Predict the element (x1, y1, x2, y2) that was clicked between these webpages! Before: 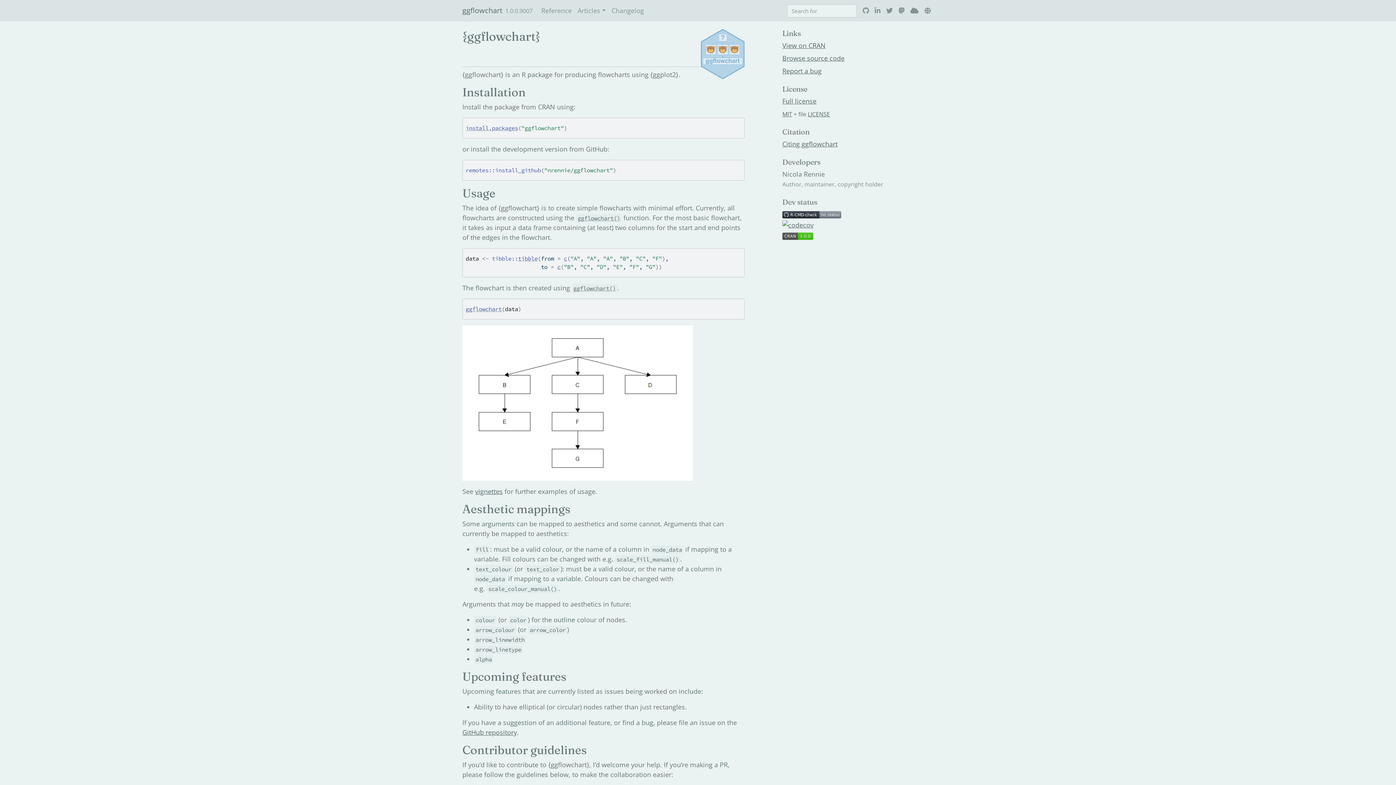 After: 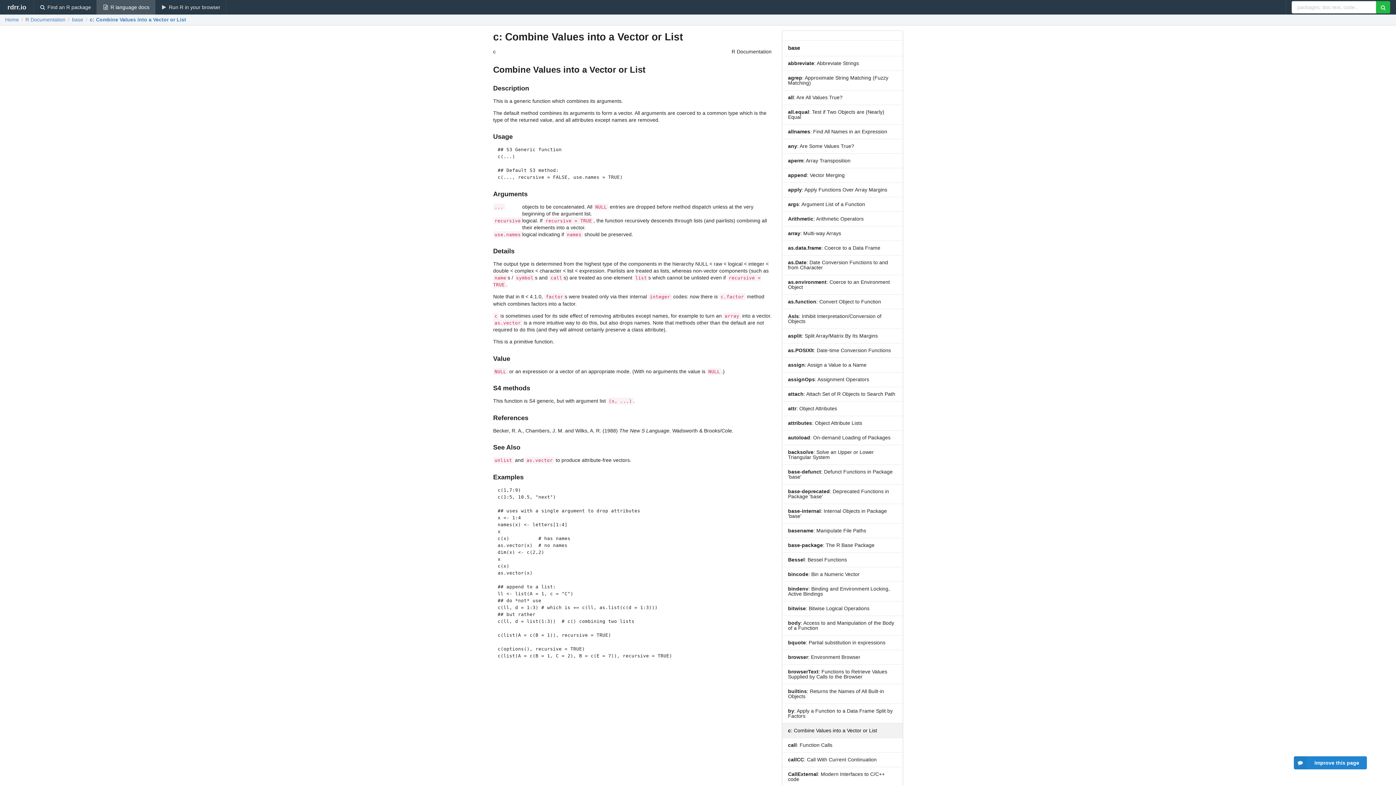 Action: bbox: (564, 255, 567, 262) label: c